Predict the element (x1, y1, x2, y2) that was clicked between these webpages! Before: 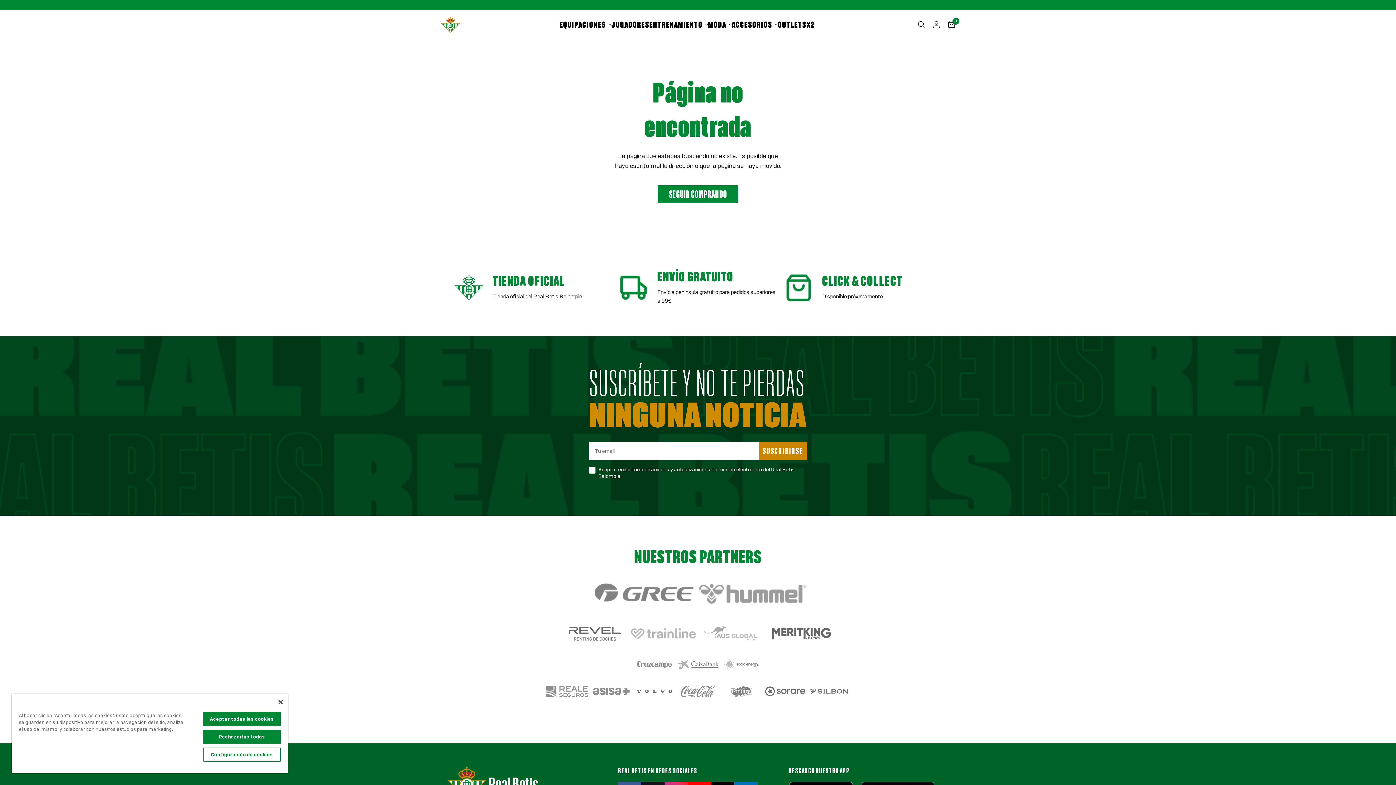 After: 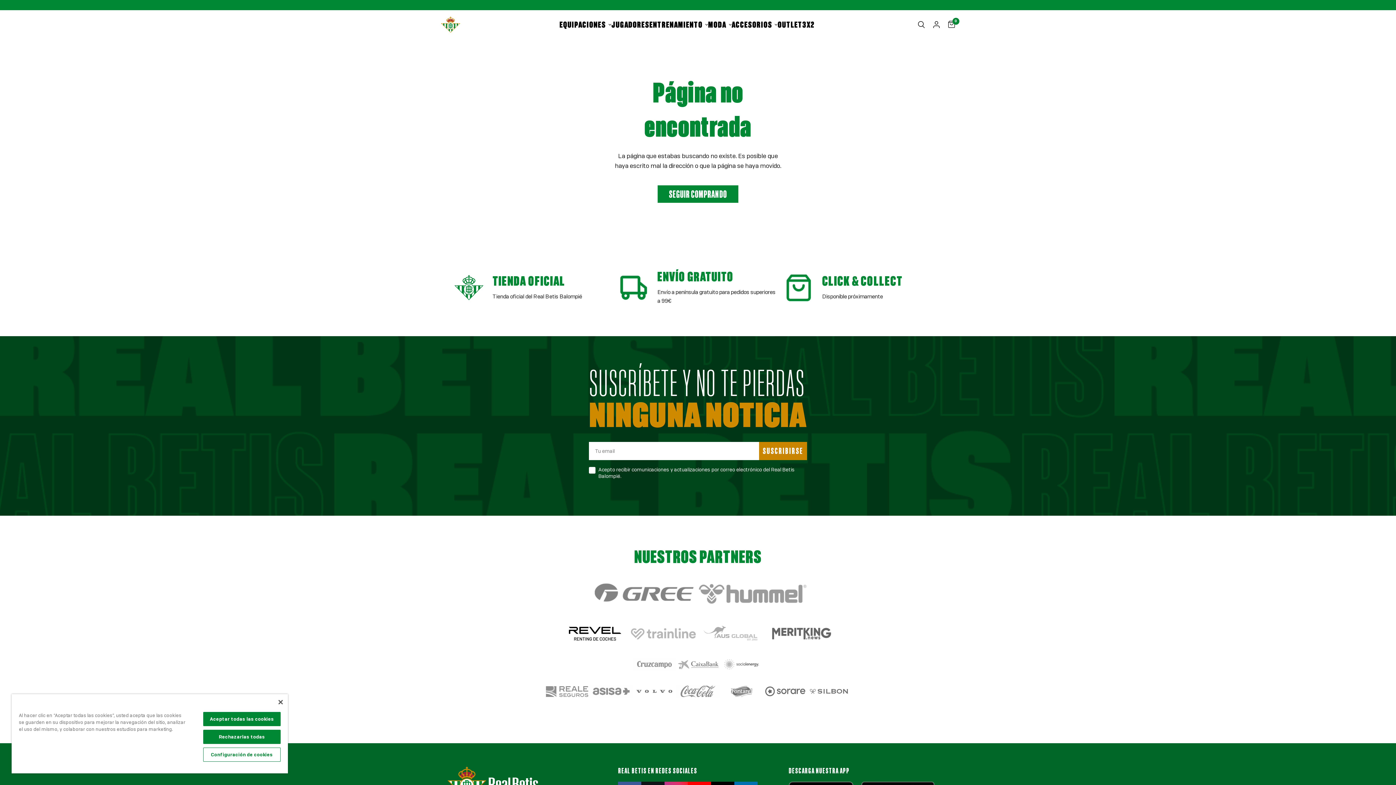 Action: bbox: (560, 624, 629, 643)